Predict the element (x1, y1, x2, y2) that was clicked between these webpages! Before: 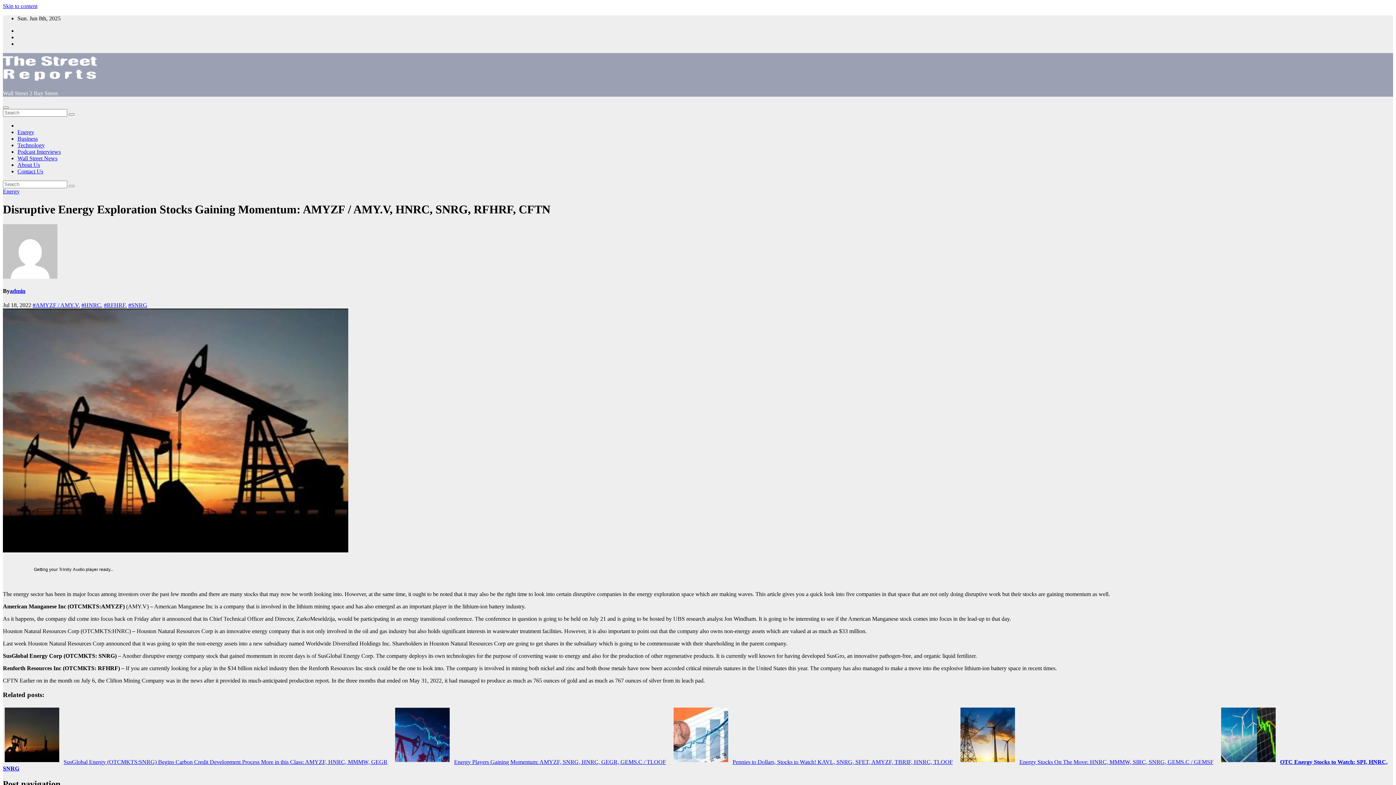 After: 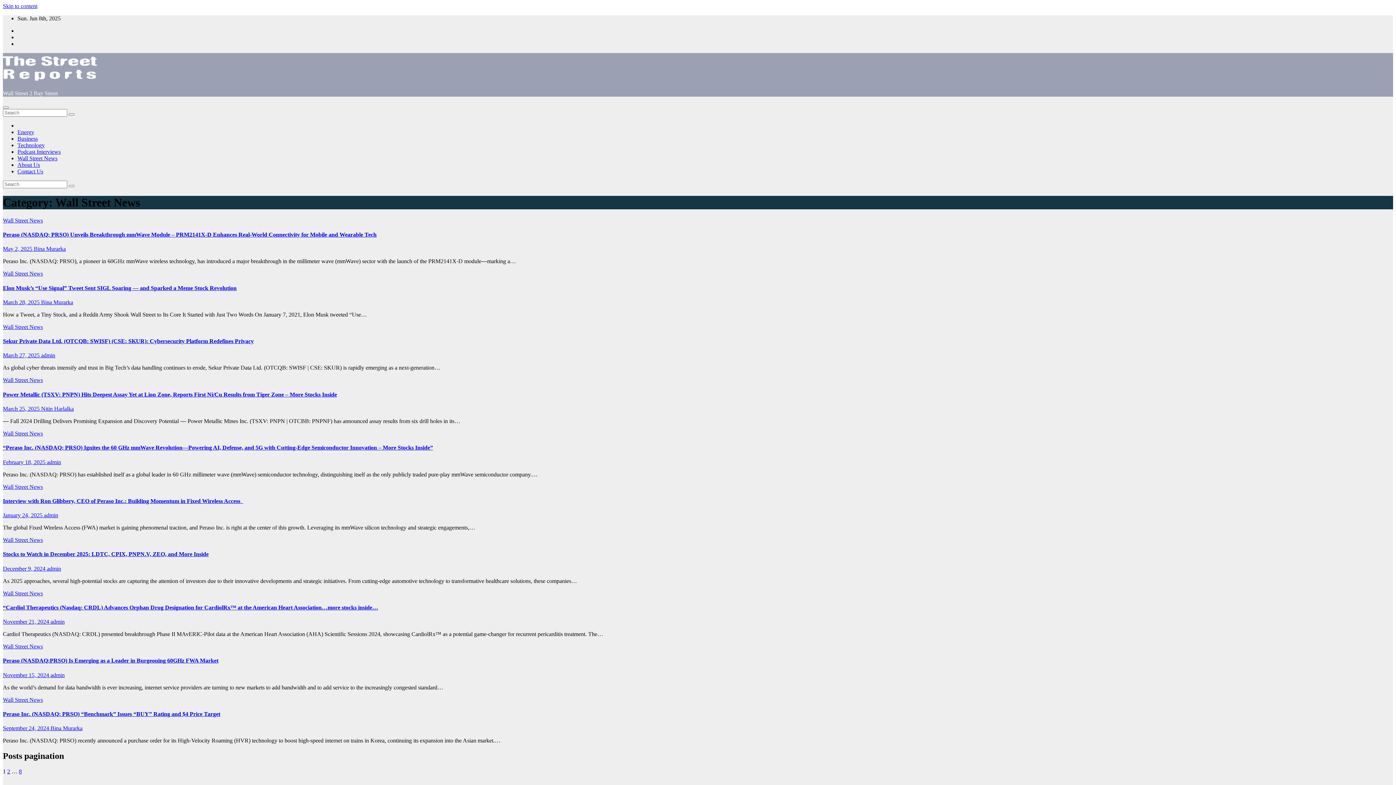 Action: label: Wall Street News bbox: (17, 155, 57, 161)